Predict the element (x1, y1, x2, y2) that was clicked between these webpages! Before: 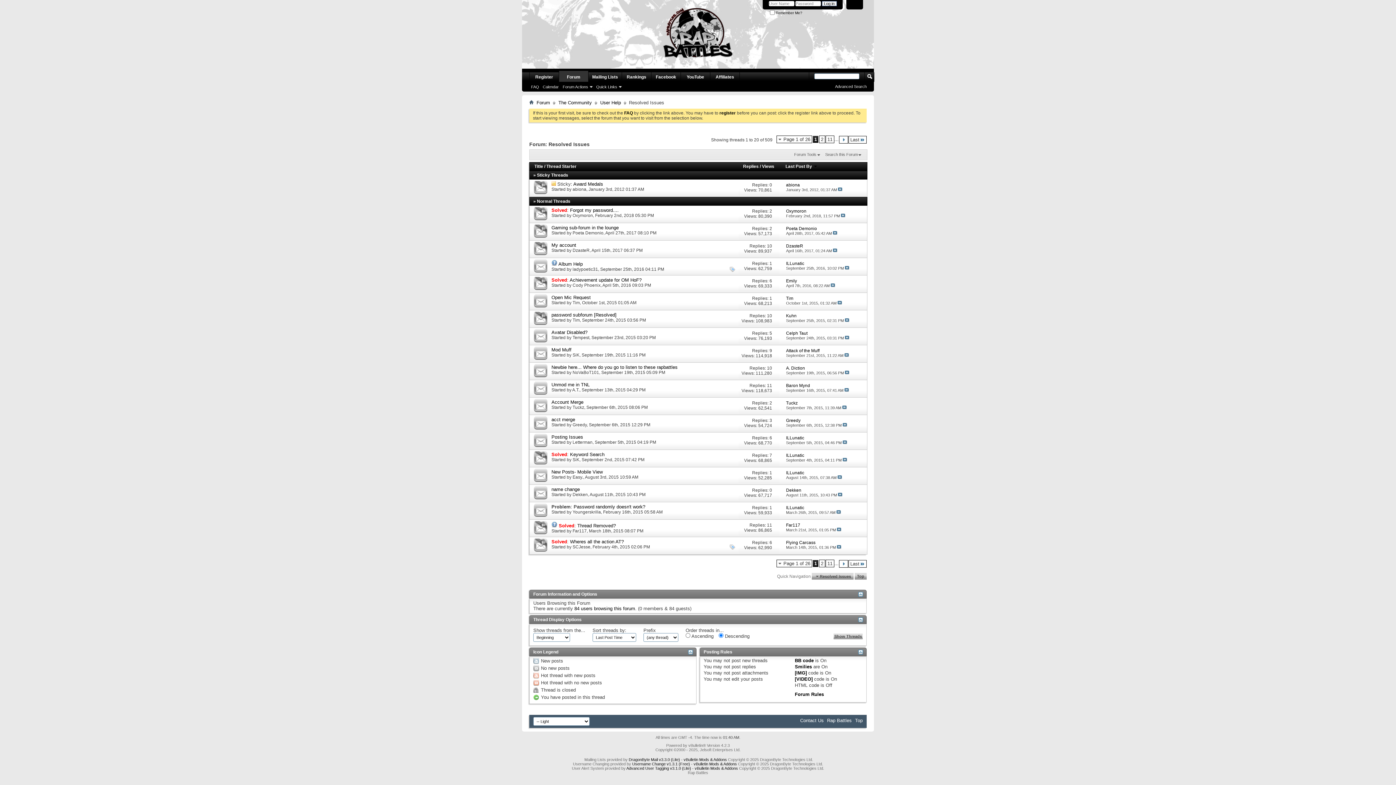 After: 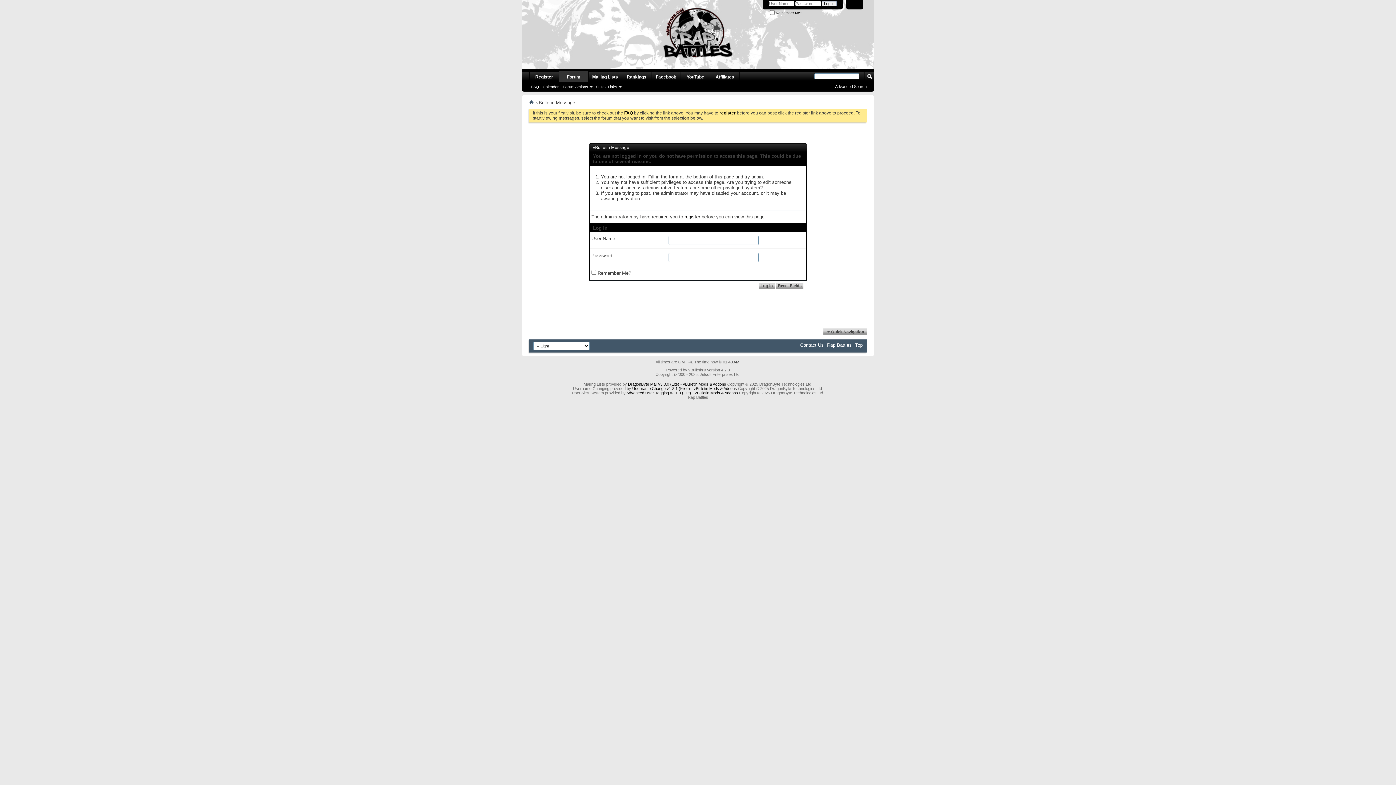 Action: label: Tim bbox: (572, 300, 580, 305)